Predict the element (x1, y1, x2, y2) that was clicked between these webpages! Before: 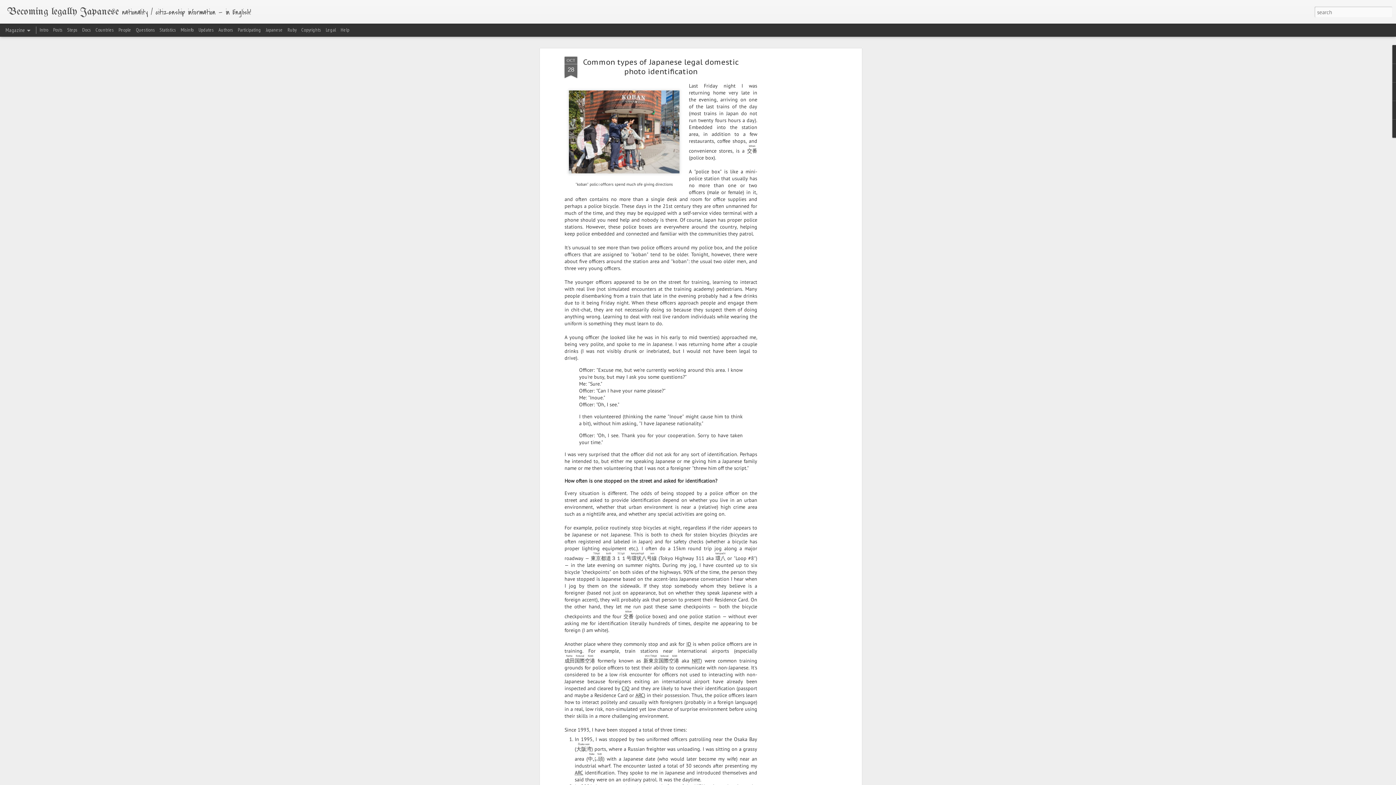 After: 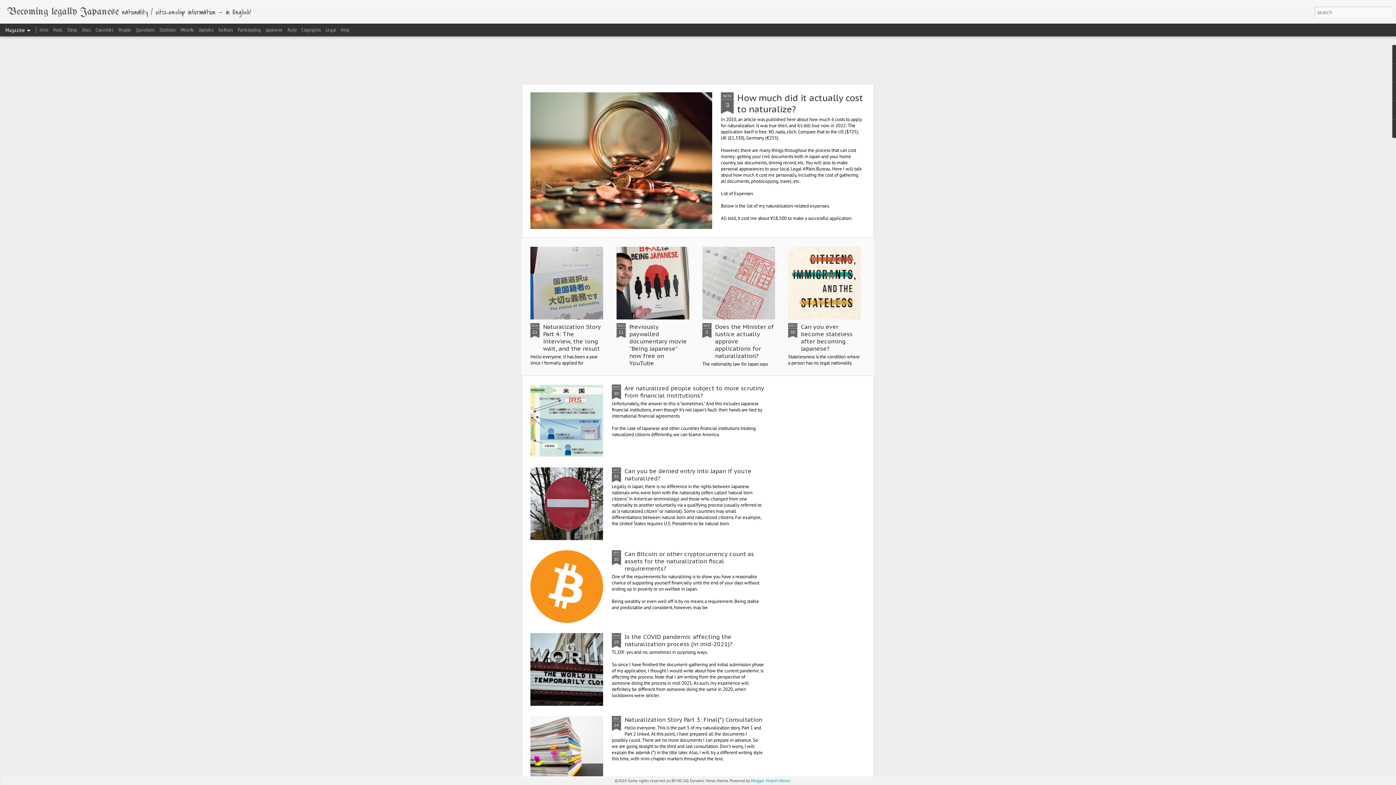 Action: bbox: (7, 9, 118, 16) label: Becoming legally Japanese